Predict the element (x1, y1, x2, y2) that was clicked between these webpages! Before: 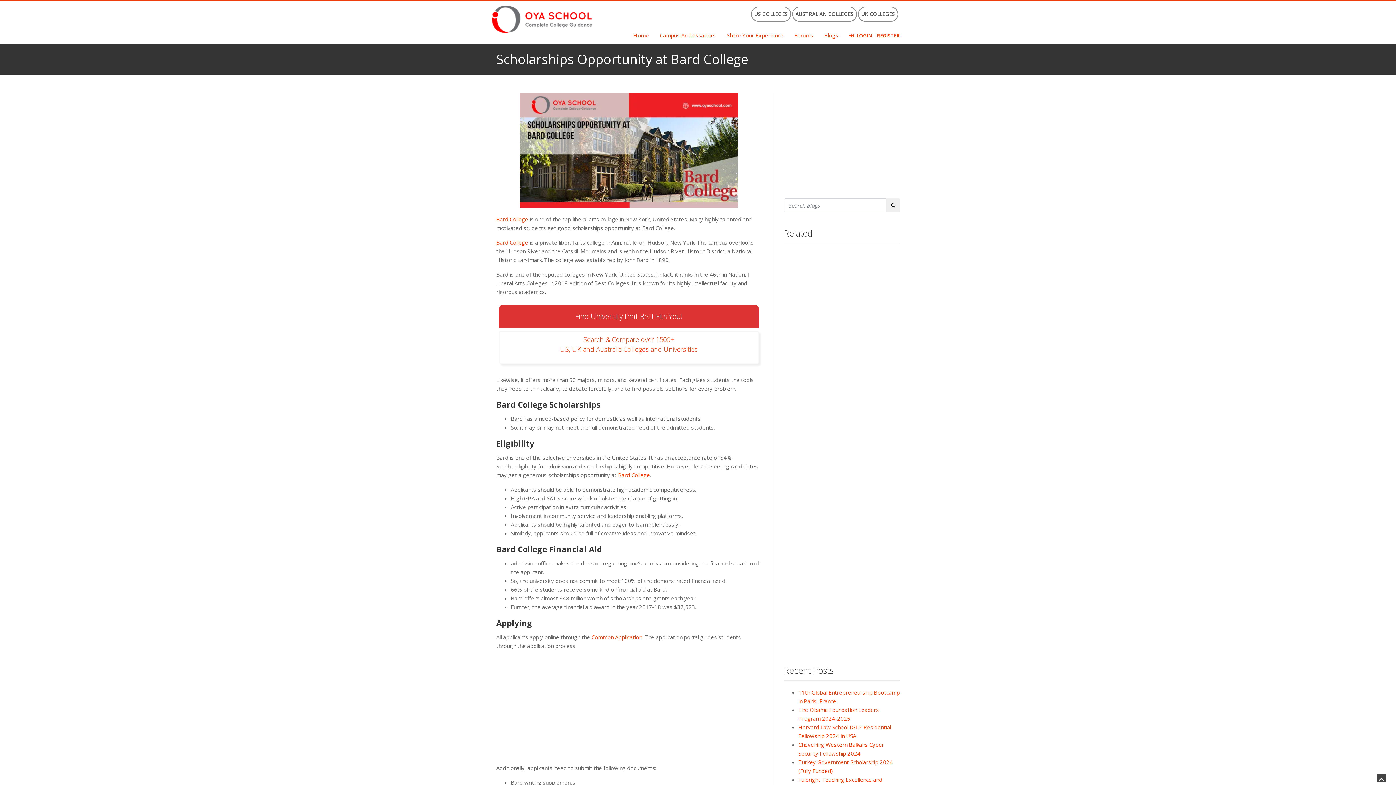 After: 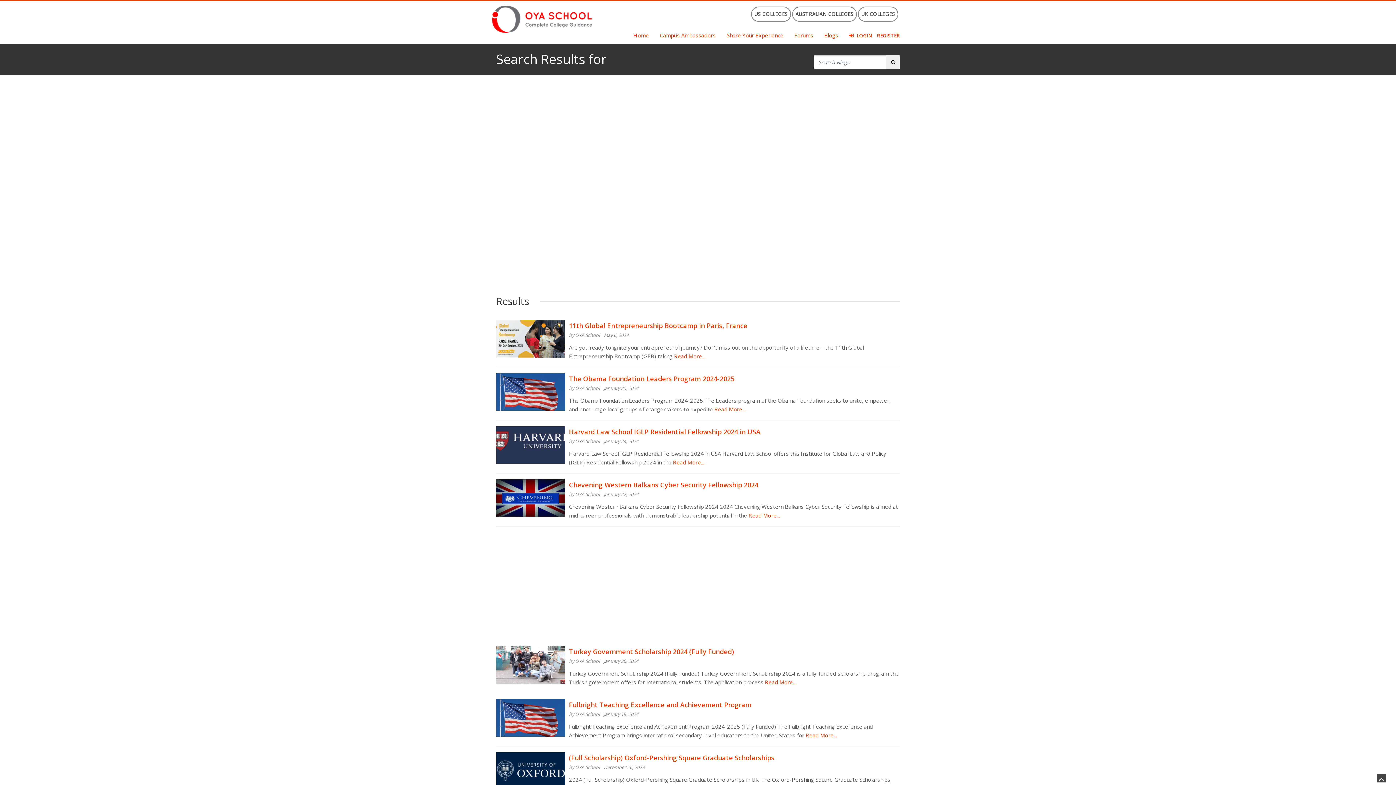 Action: bbox: (886, 198, 900, 212)